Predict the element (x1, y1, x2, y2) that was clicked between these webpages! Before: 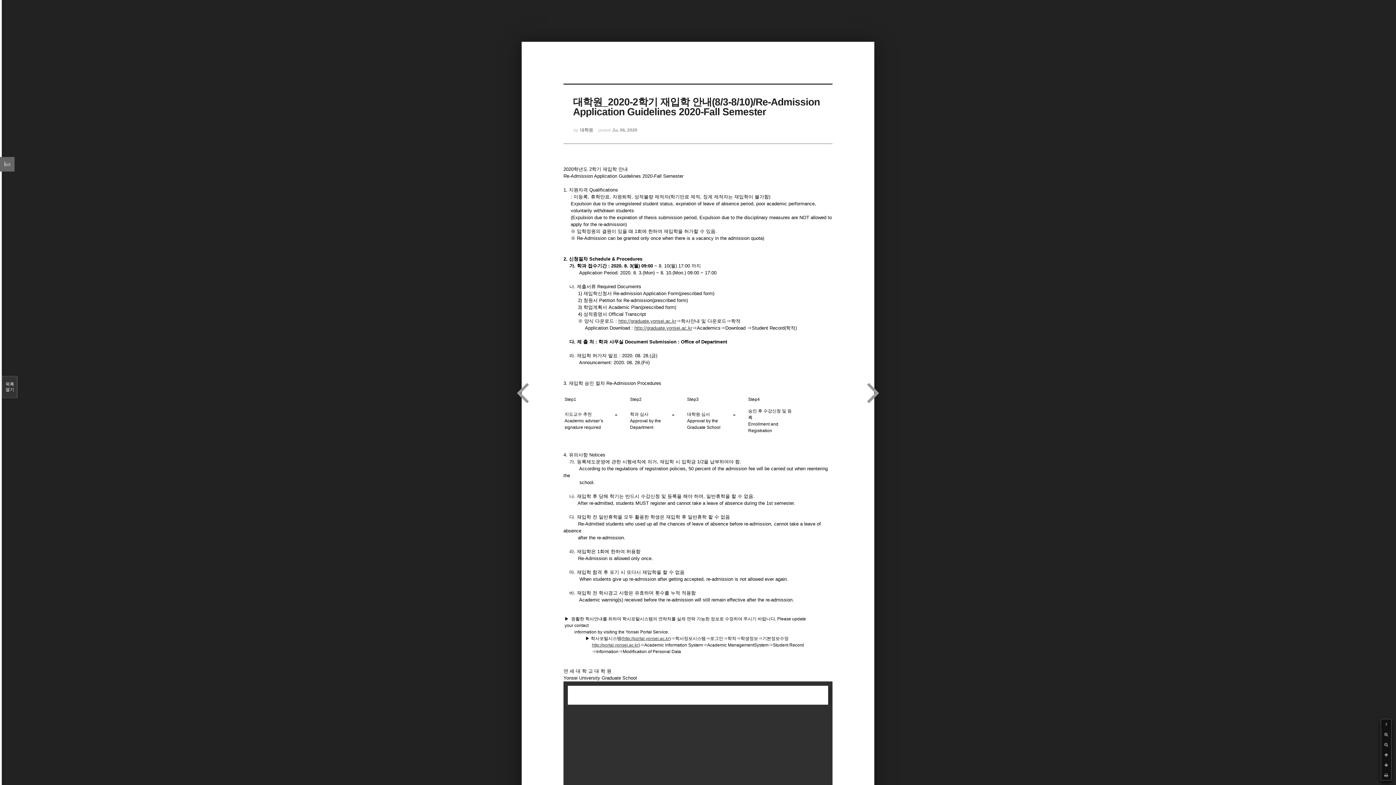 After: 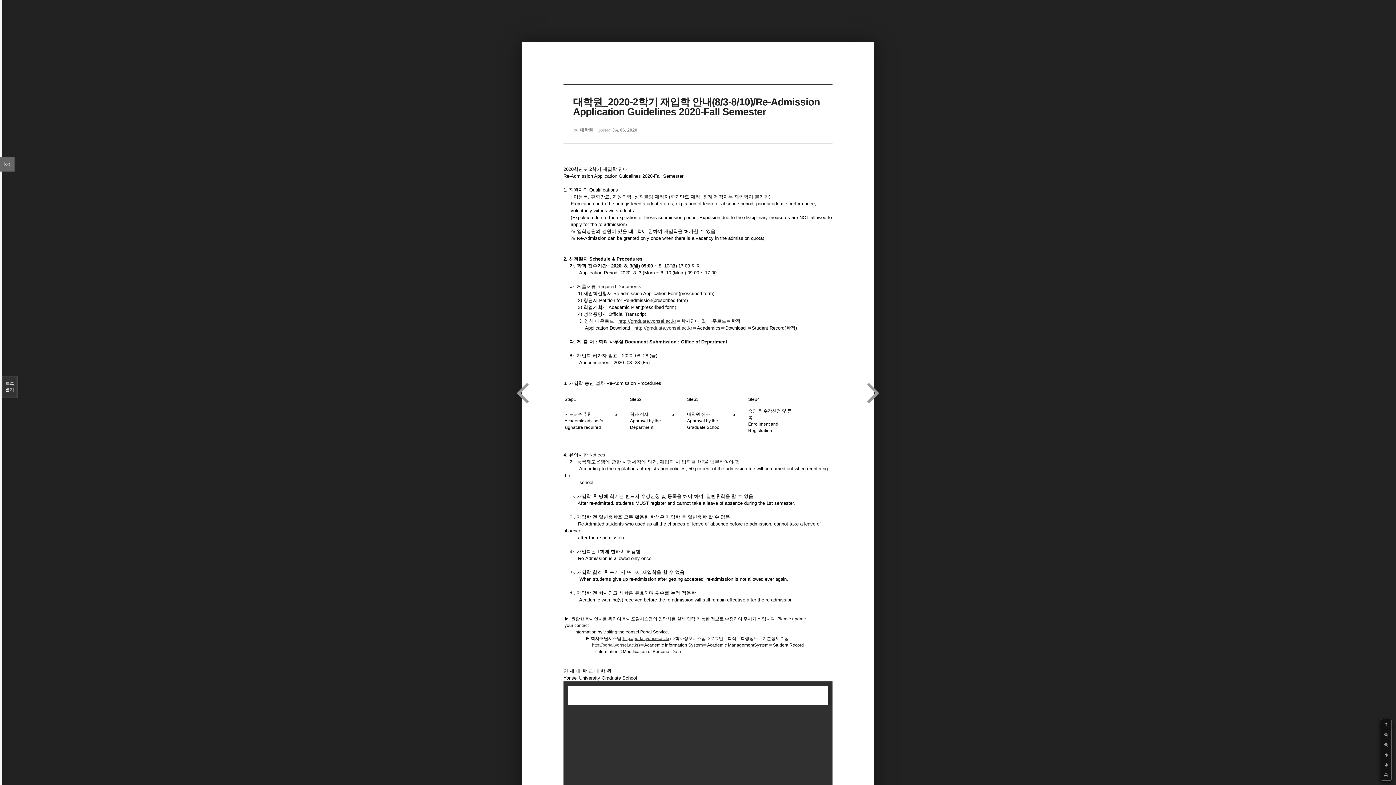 Action: label: ? bbox: (1381, 719, 1391, 729)